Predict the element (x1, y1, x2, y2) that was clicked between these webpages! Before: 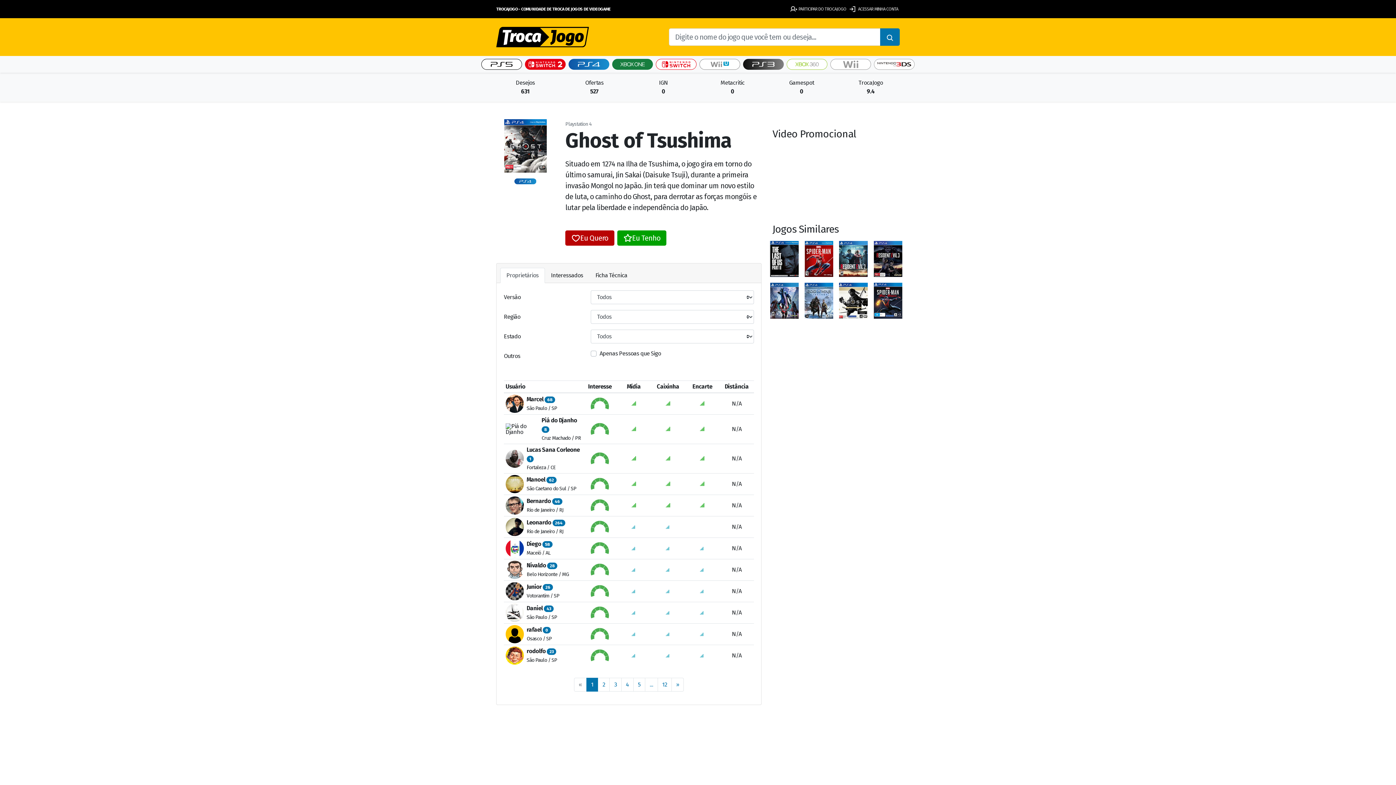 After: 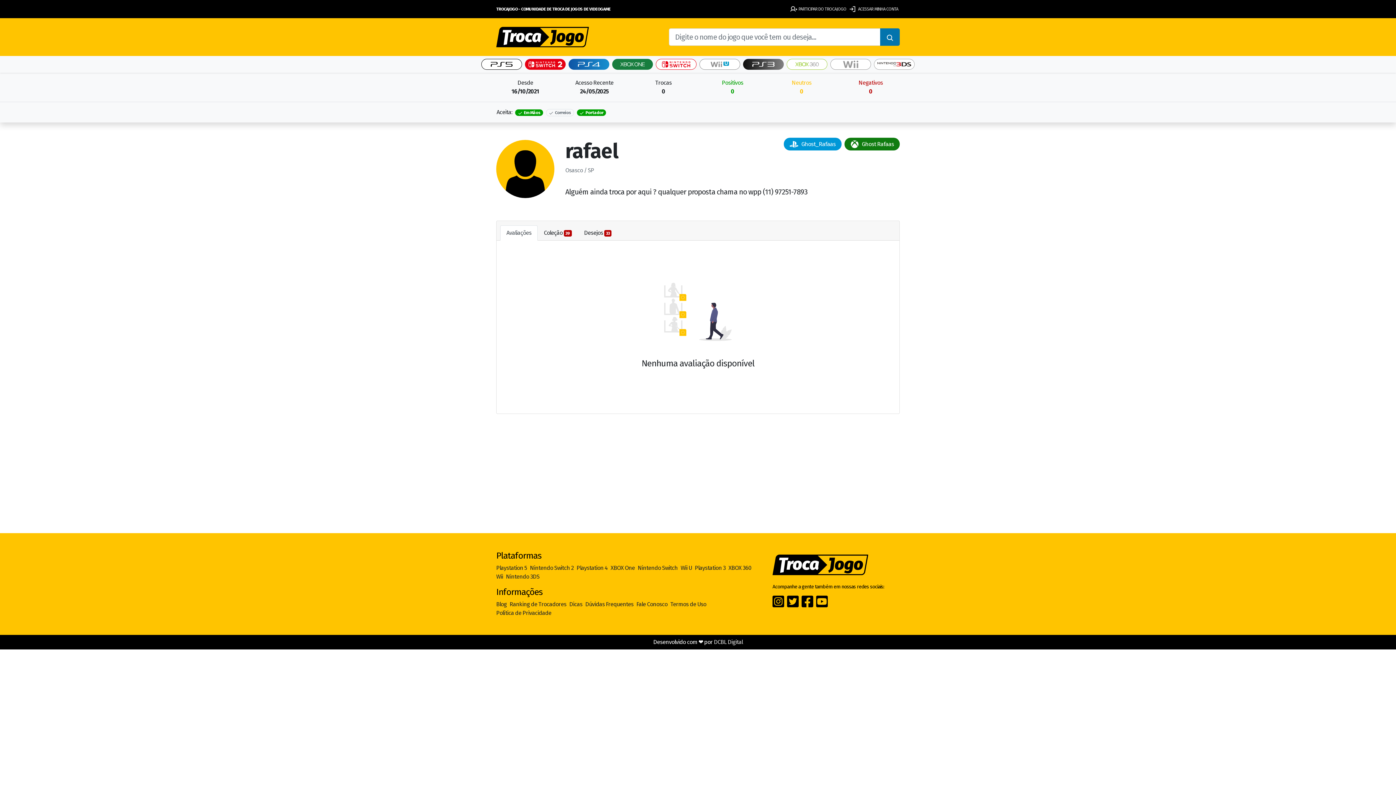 Action: bbox: (526, 626, 541, 633) label: rafael